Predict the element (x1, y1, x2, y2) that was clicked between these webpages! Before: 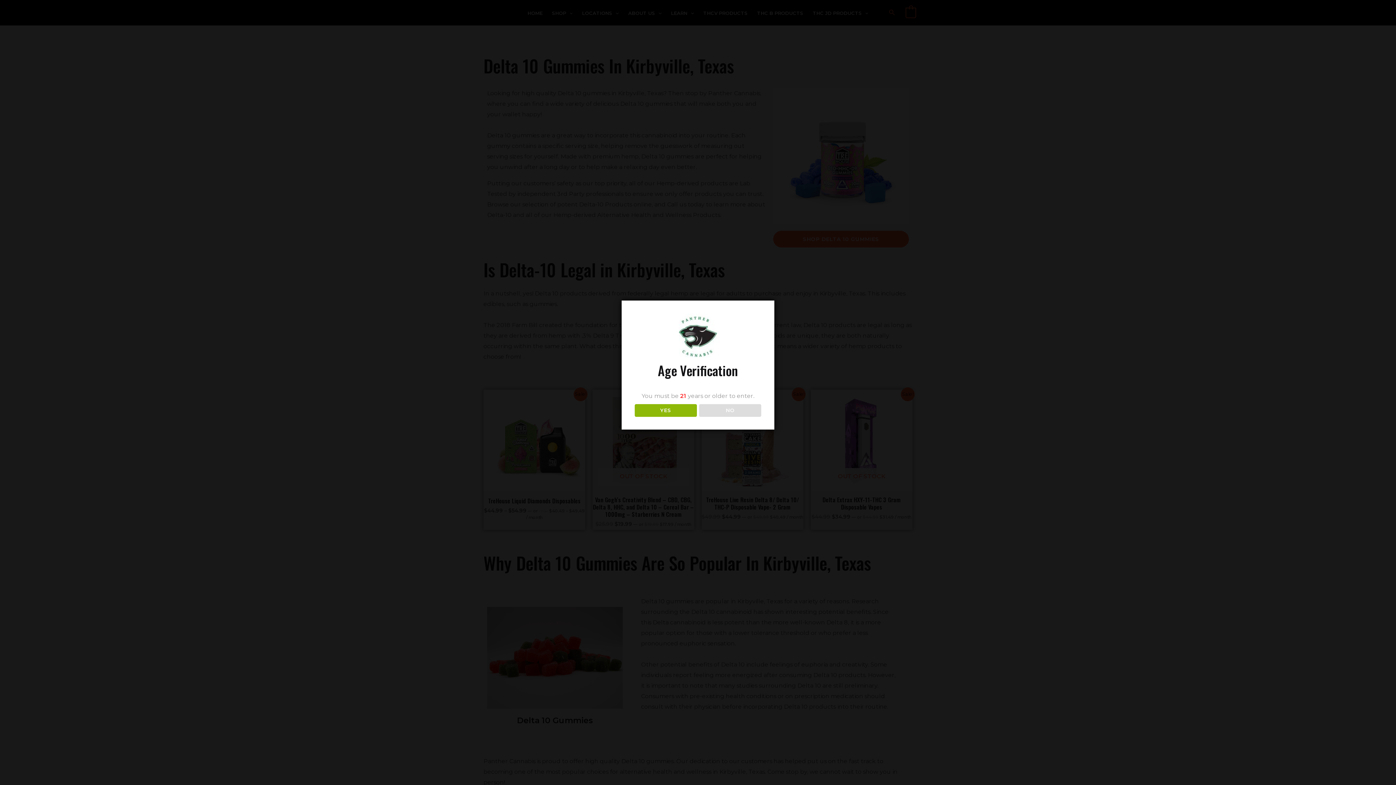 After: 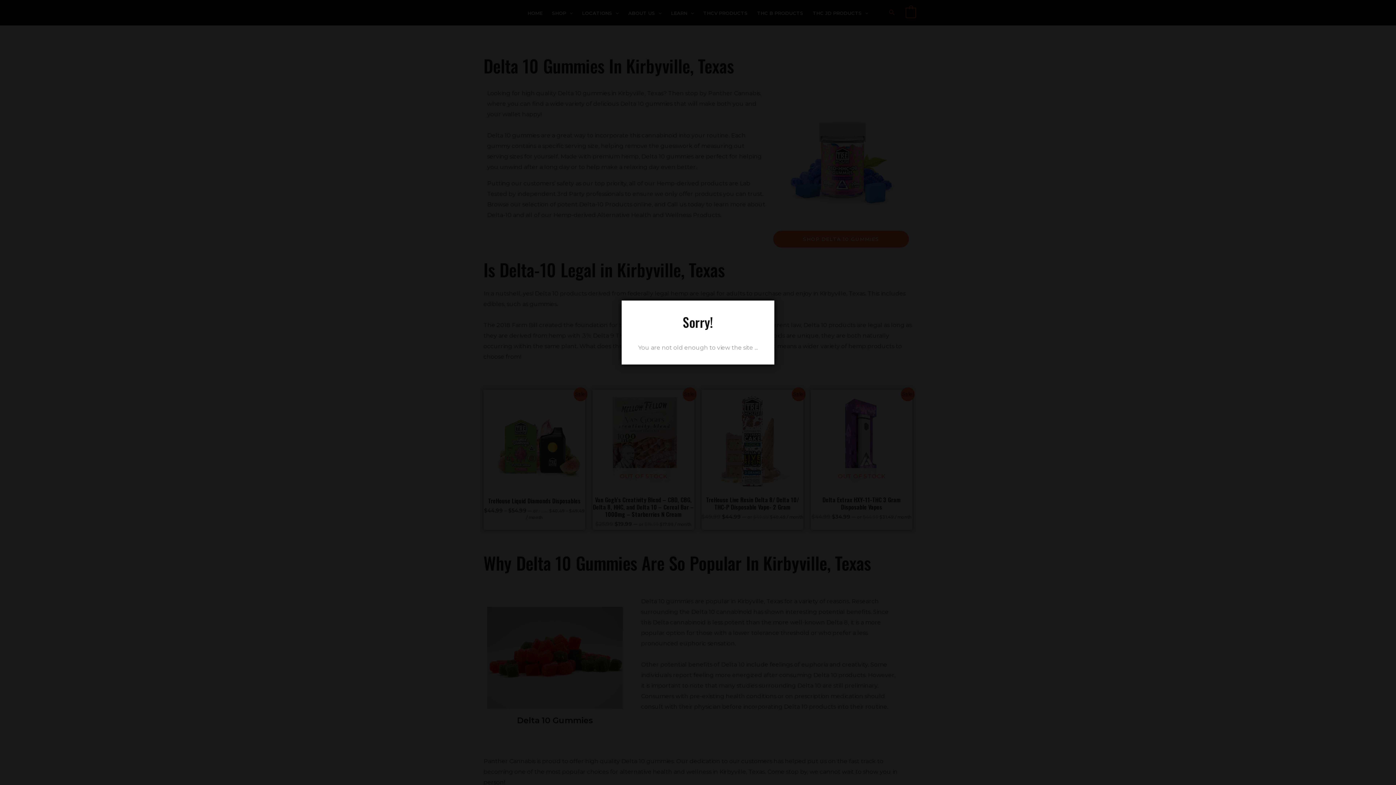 Action: label: NO bbox: (699, 404, 761, 416)